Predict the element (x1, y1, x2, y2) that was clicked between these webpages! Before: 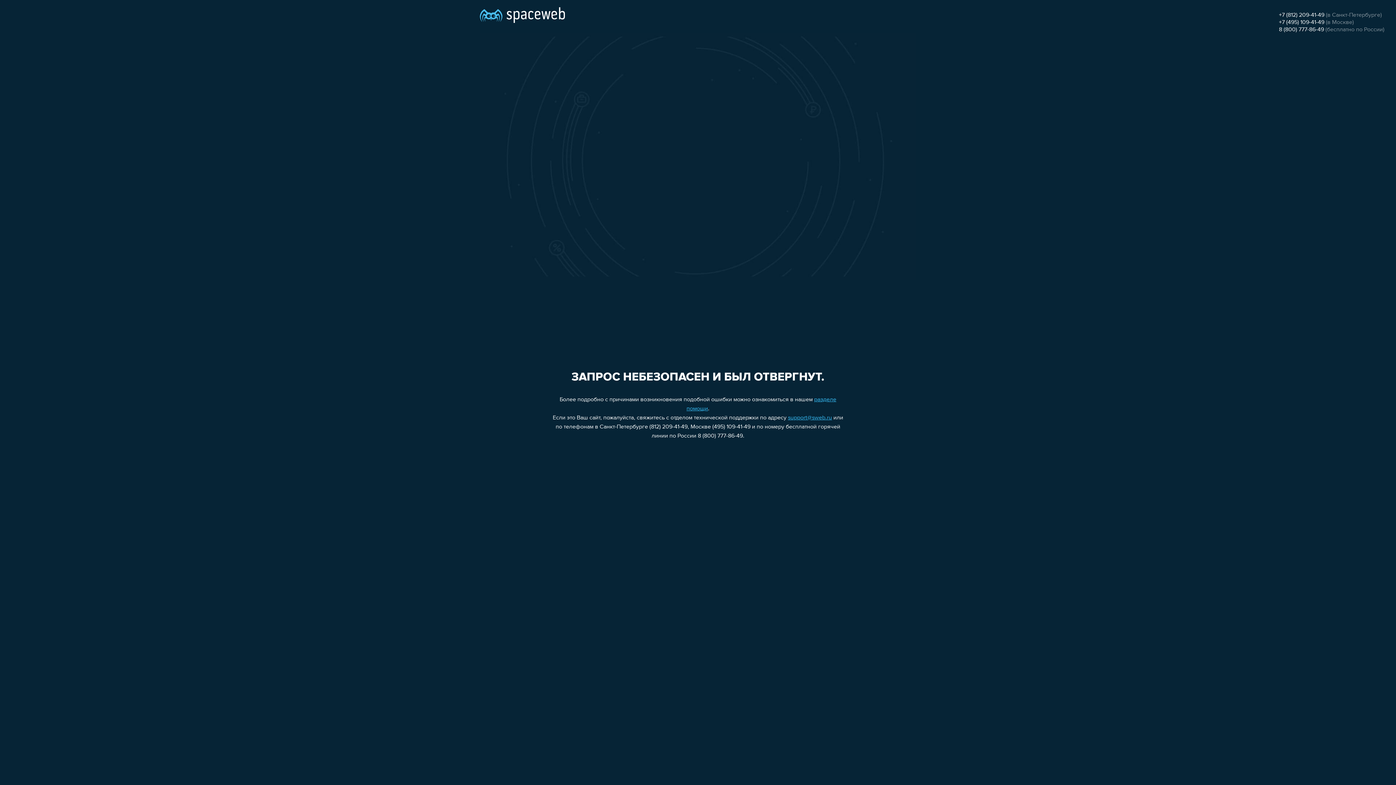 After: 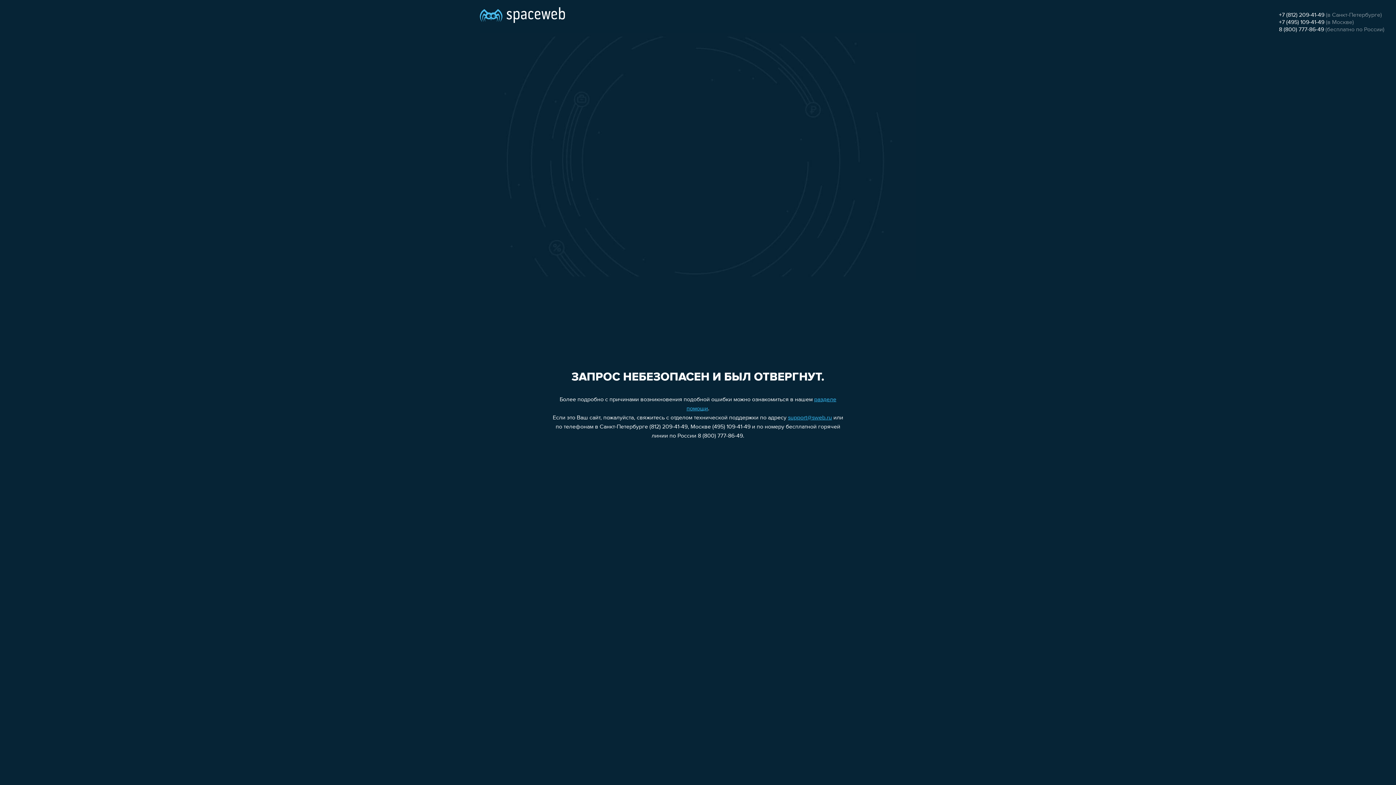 Action: label: +7 (495) 109-41-49 bbox: (1279, 19, 1324, 25)